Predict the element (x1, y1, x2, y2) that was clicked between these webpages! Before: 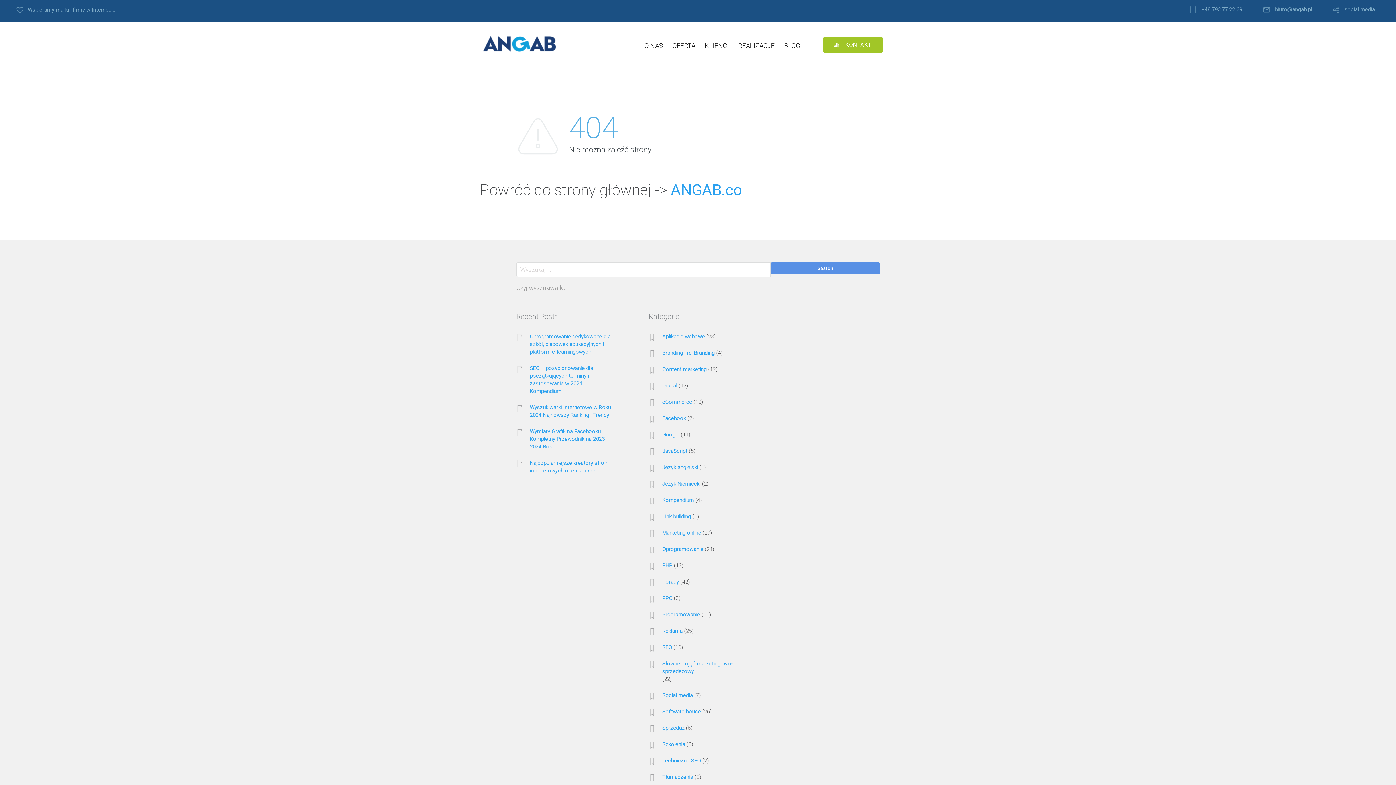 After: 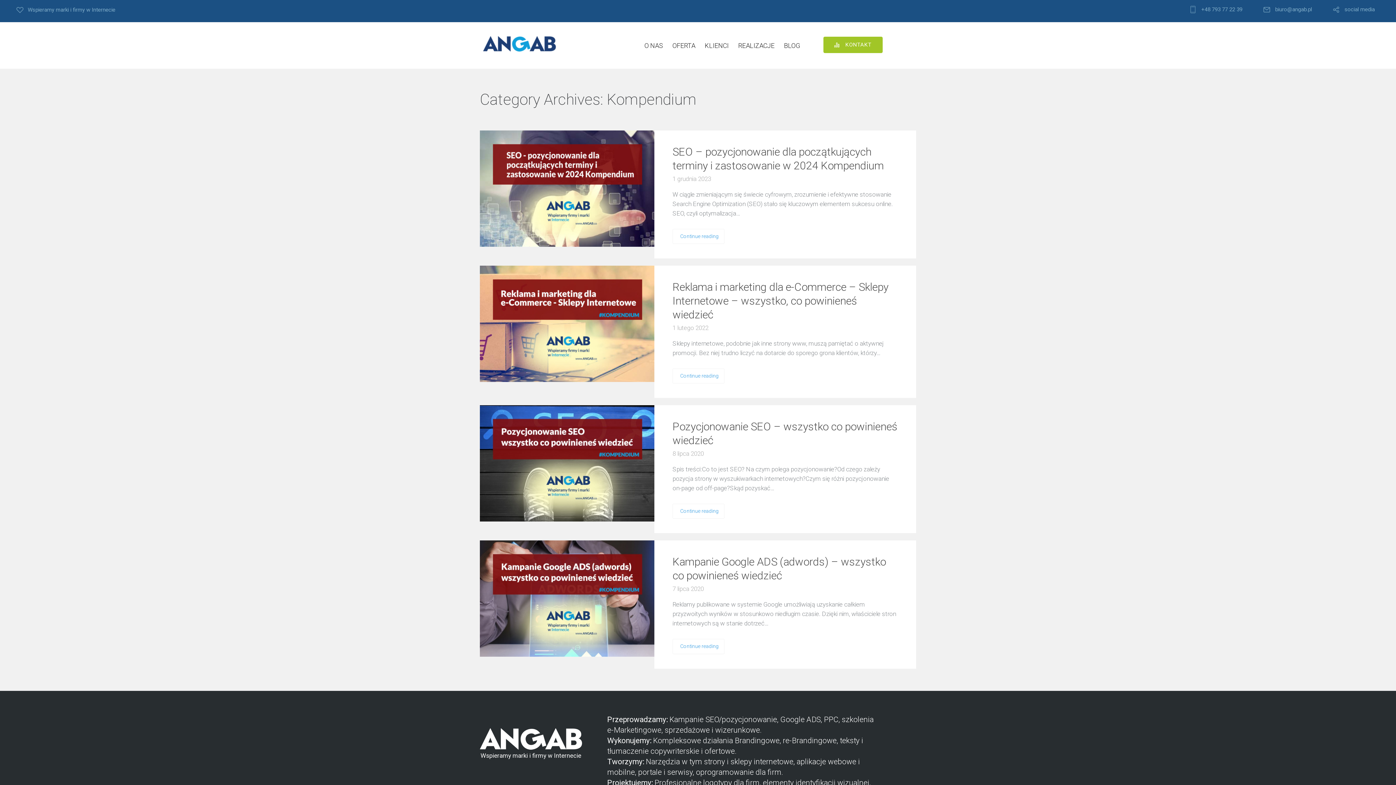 Action: bbox: (662, 496, 694, 504) label: Kompendium